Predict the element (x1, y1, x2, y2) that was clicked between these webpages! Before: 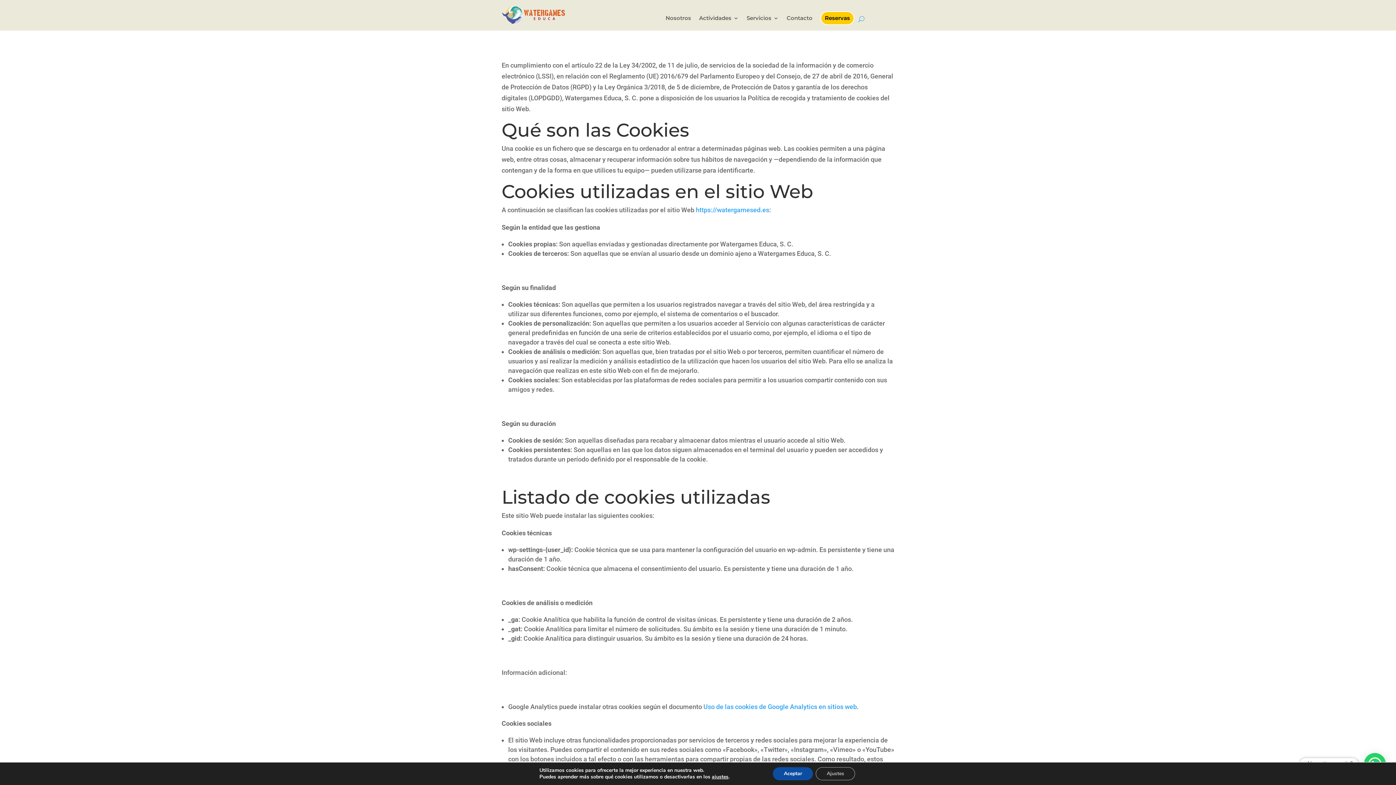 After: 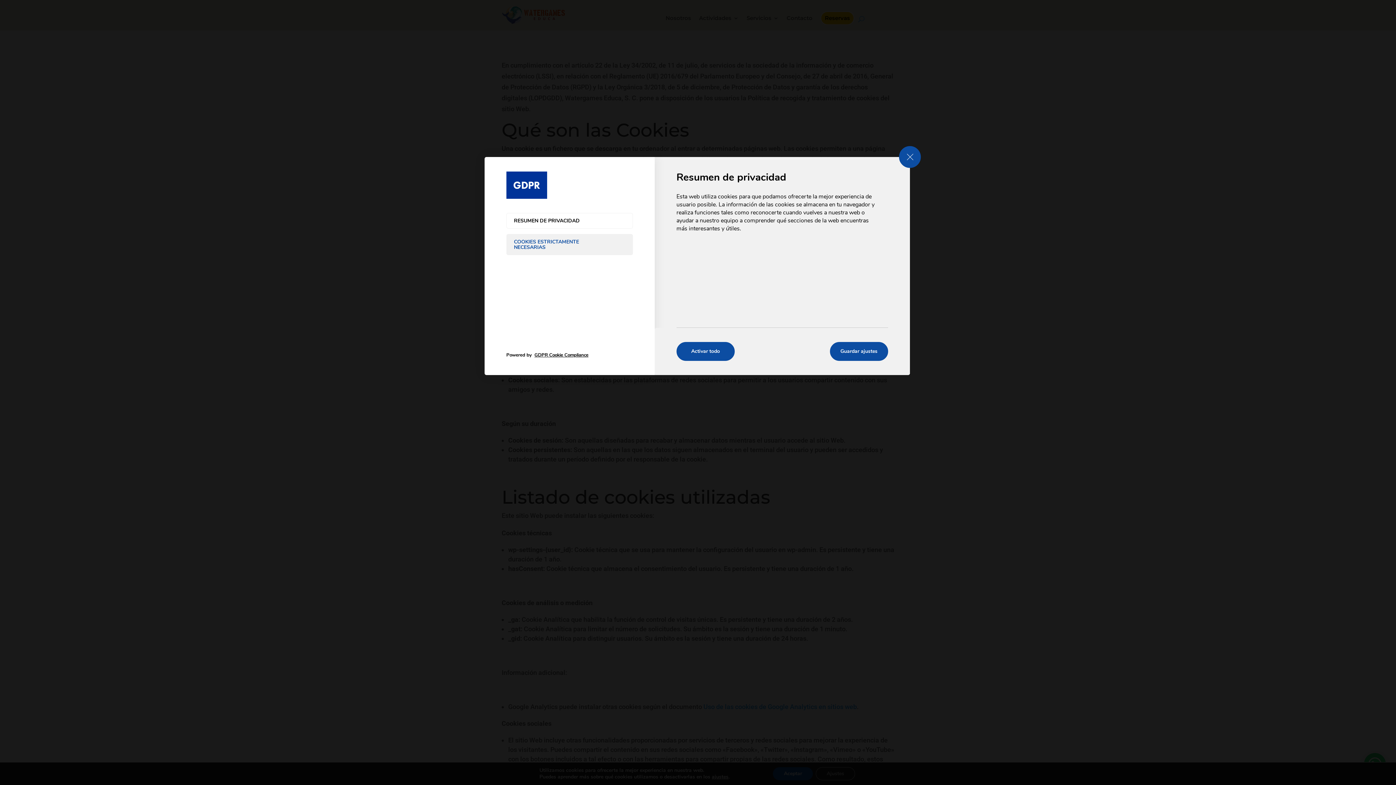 Action: label: ajustes bbox: (711, 774, 728, 780)